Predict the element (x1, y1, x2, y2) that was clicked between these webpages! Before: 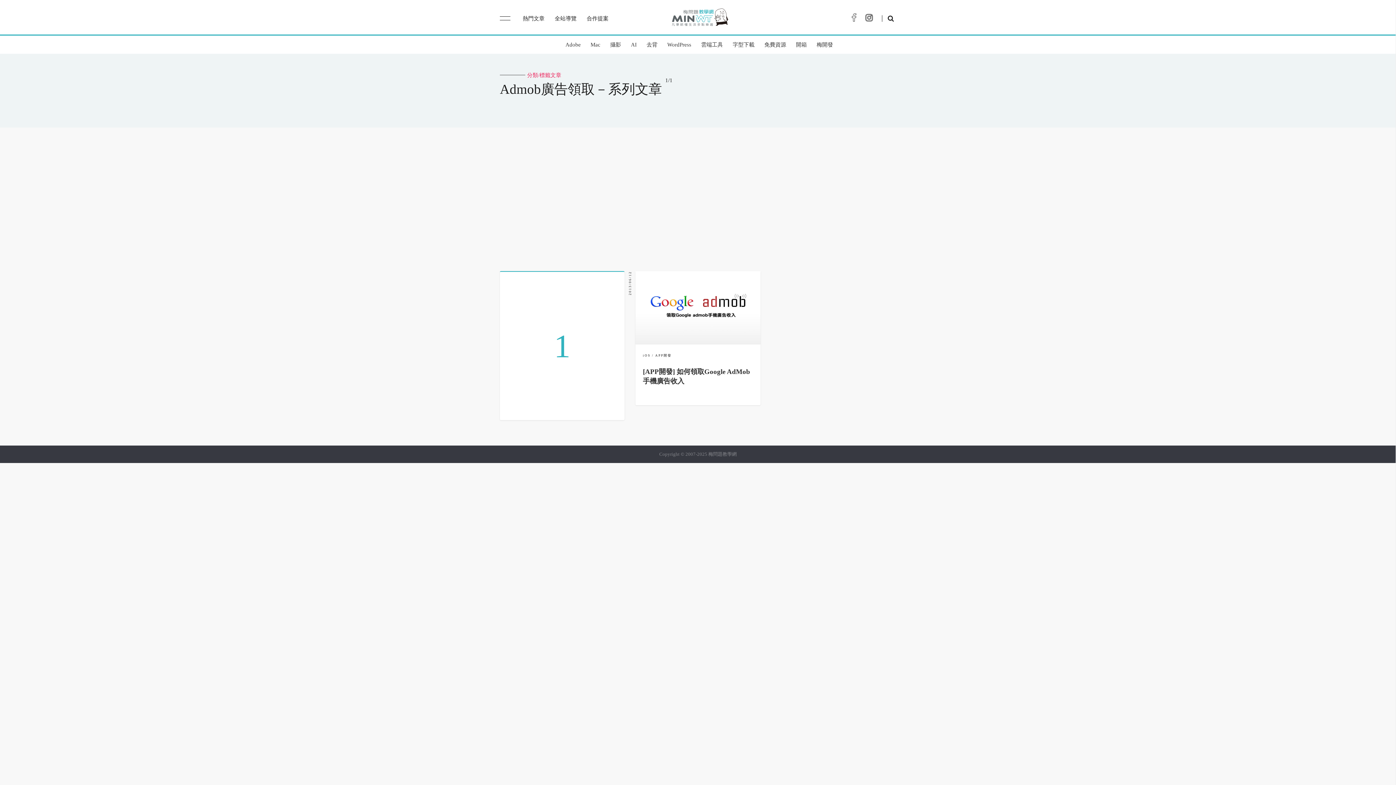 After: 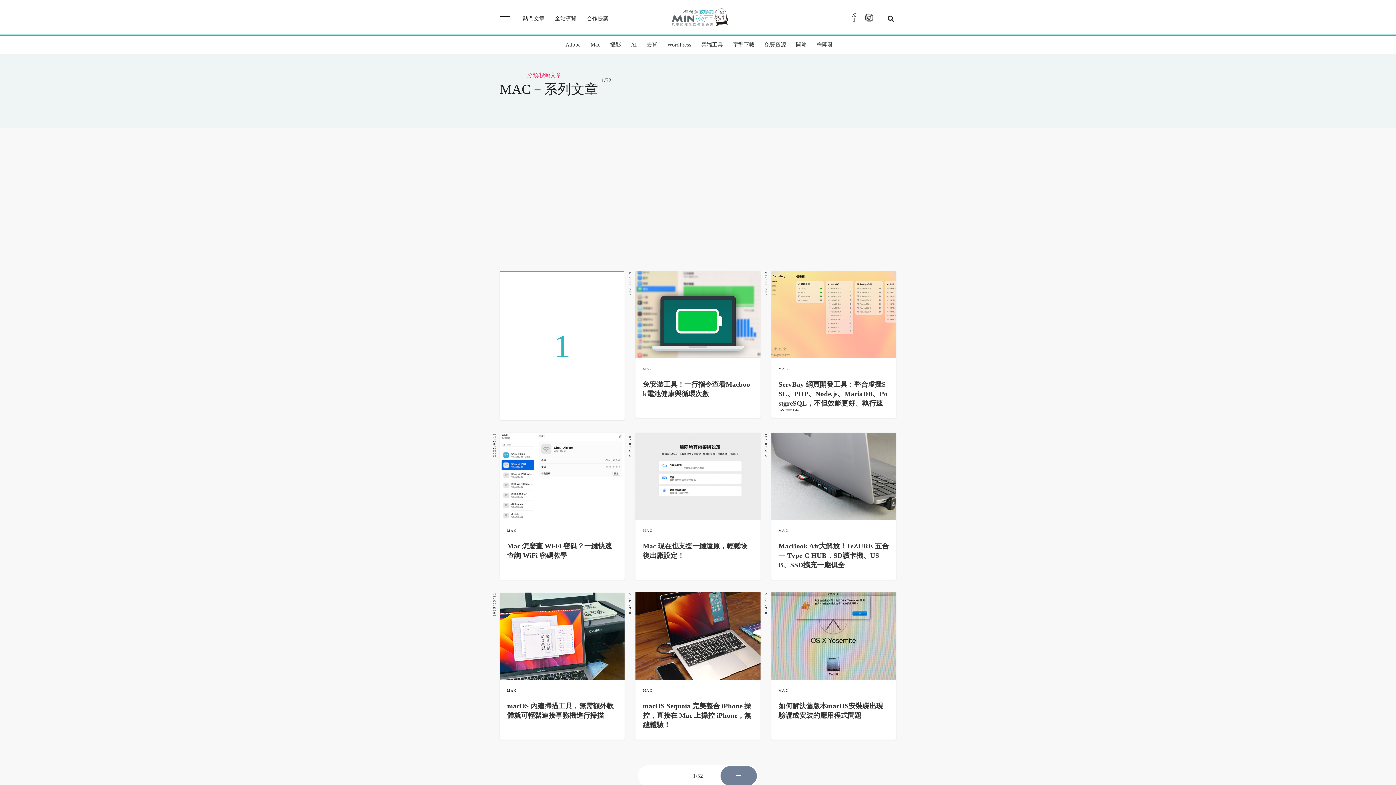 Action: bbox: (587, 35, 604, 53) label: Mac